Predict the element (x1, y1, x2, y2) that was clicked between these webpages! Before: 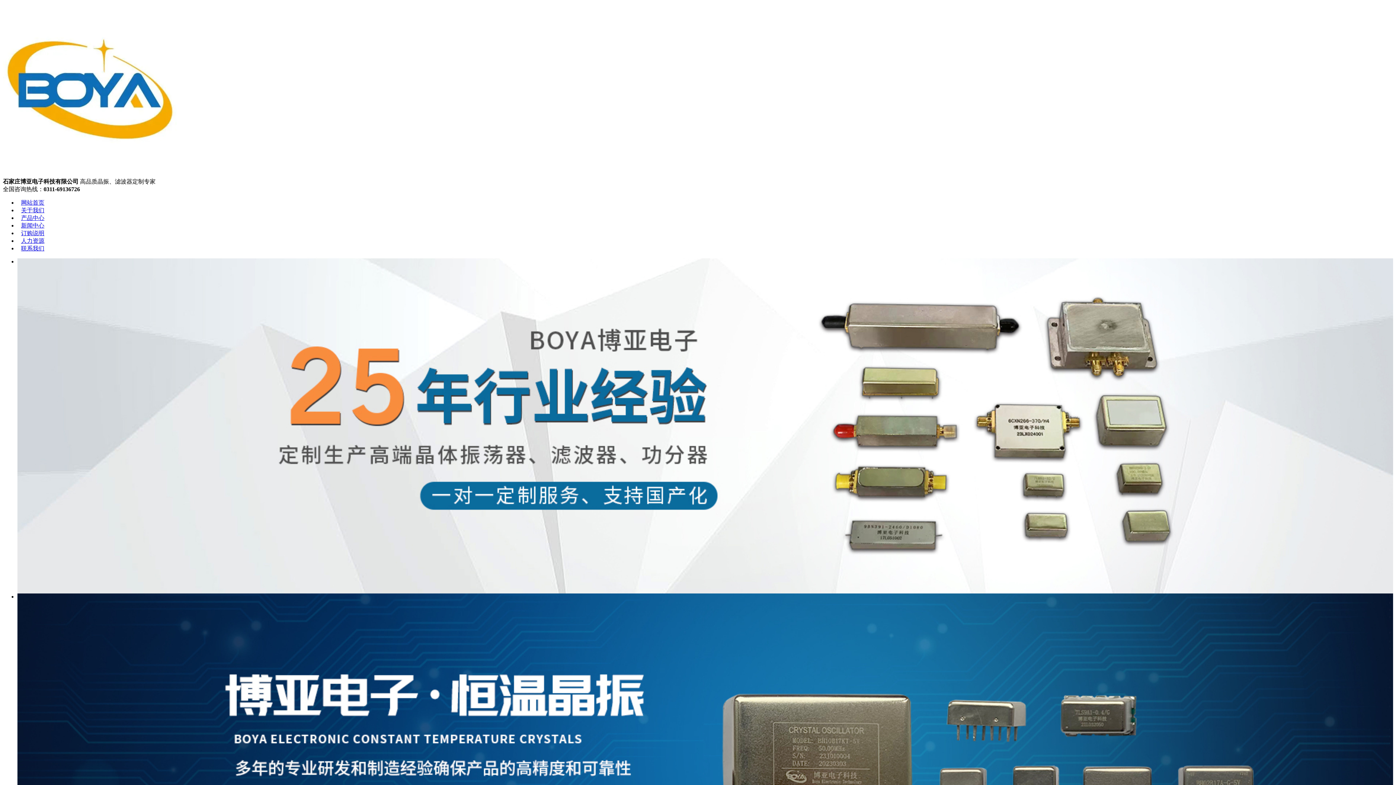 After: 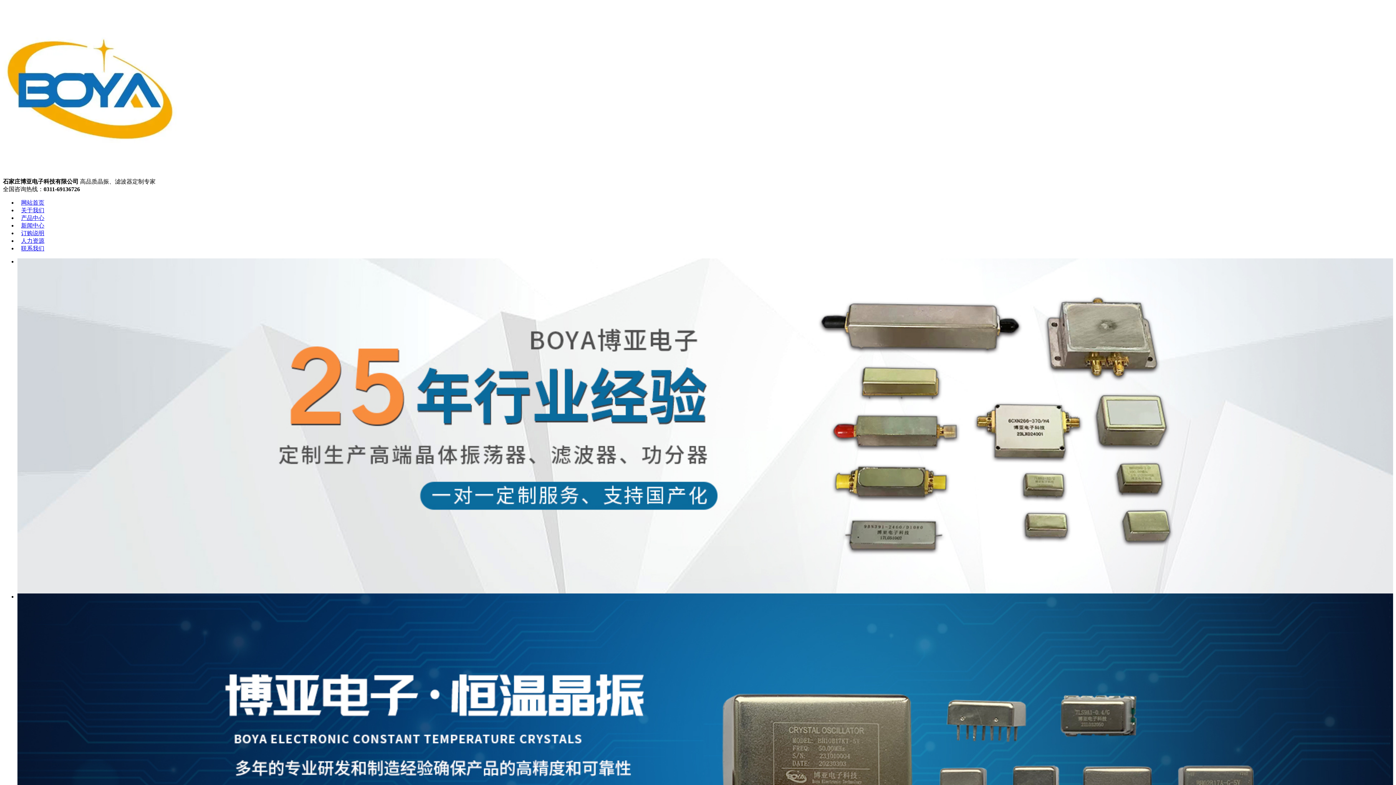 Action: bbox: (17, 230, 48, 236) label: 订购说明